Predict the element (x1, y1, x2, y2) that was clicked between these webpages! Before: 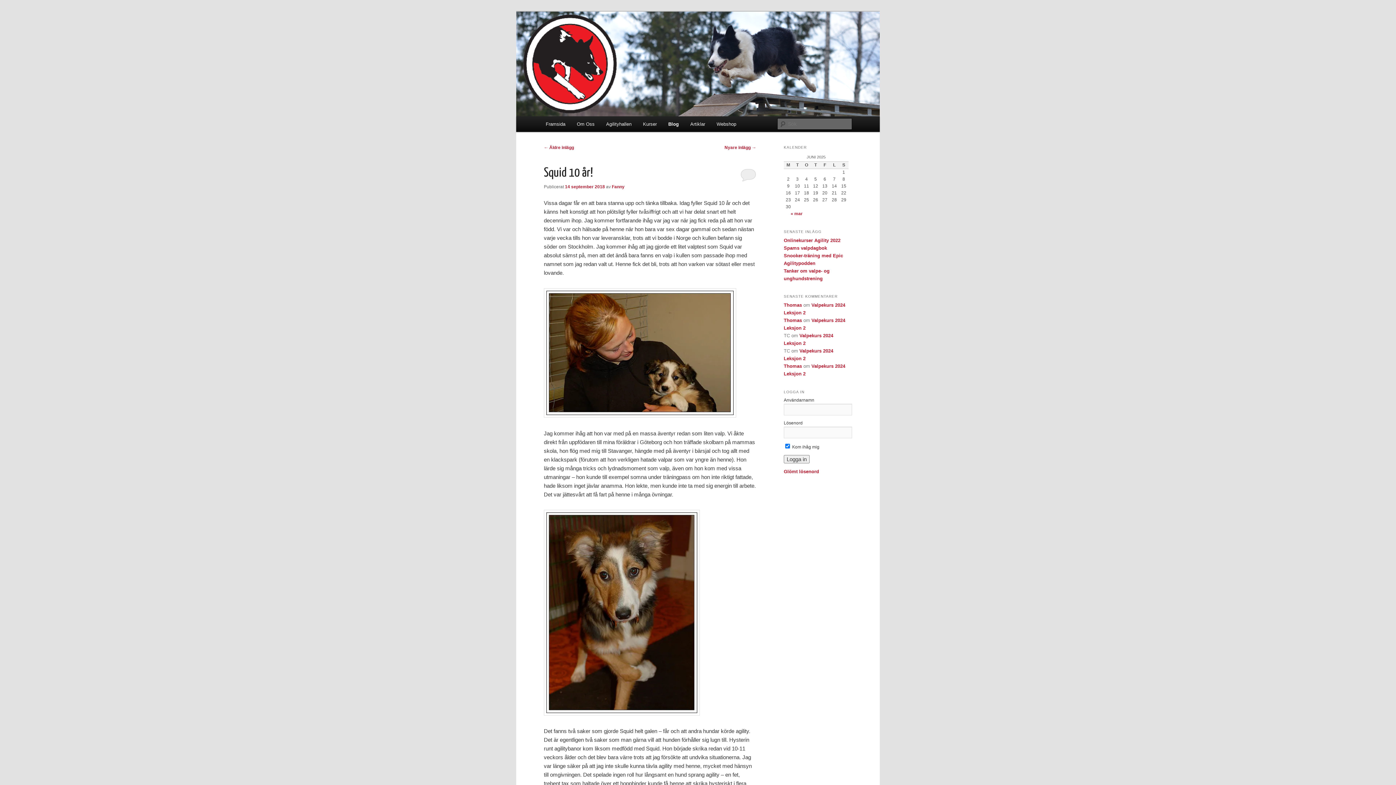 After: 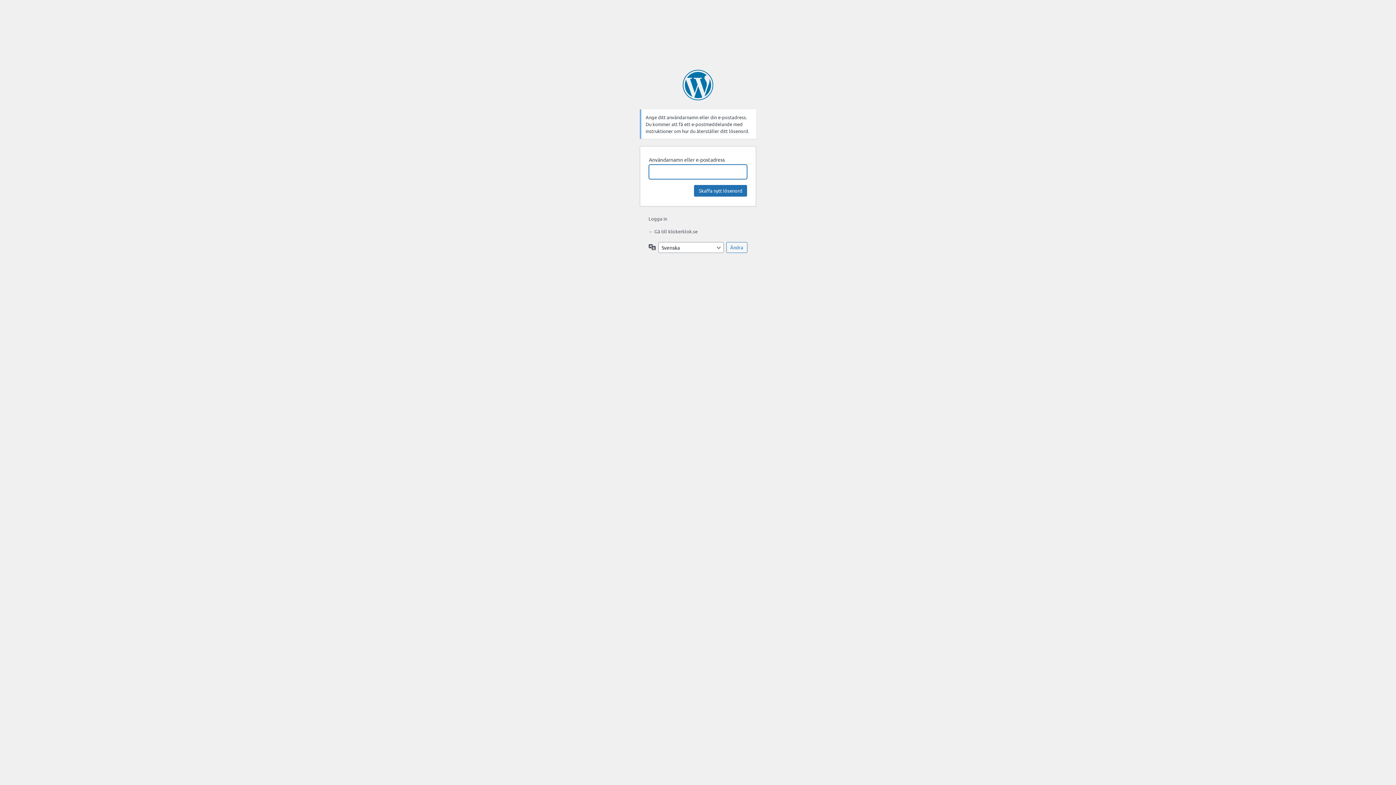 Action: bbox: (784, 468, 819, 474) label: Glömt lösenord